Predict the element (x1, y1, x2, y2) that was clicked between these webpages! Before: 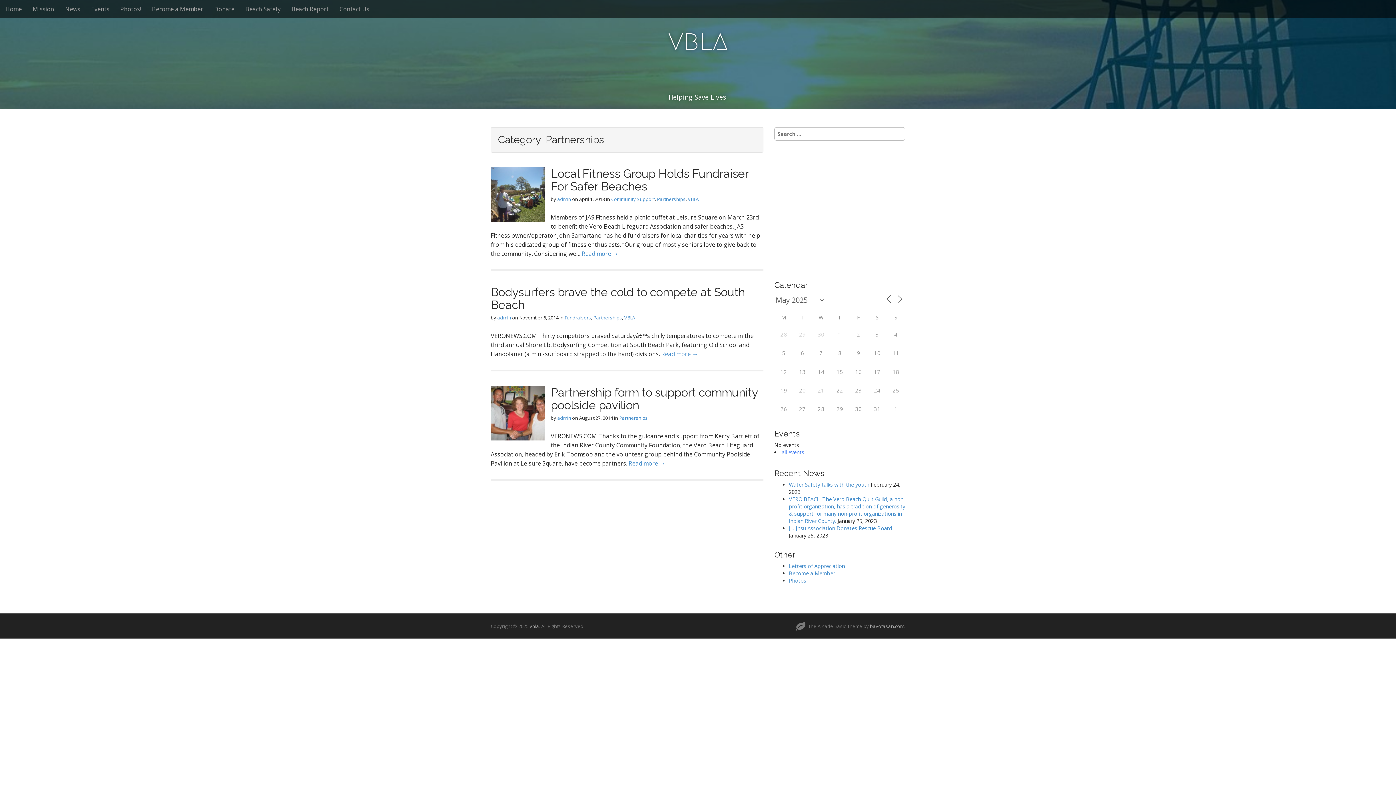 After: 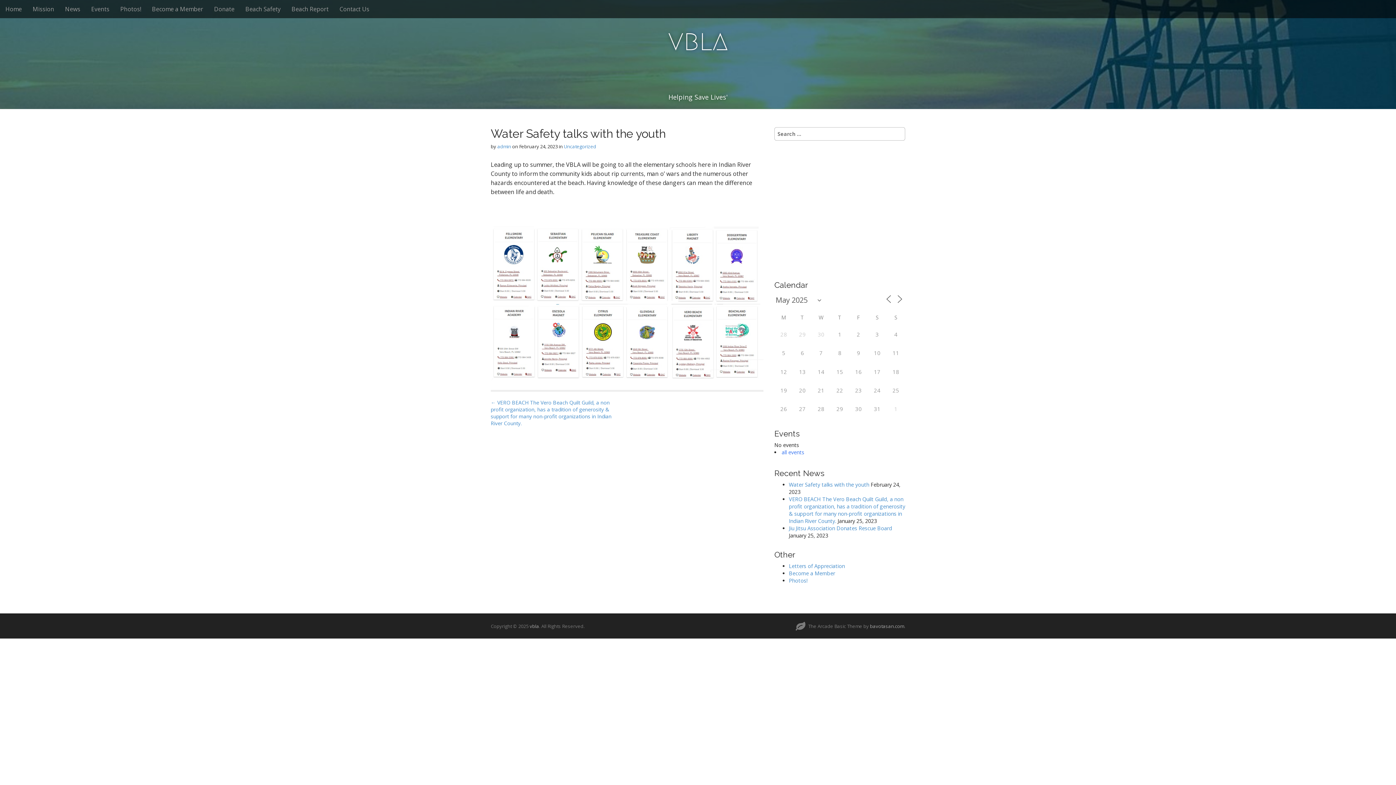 Action: label: Water Safety talks with the youth bbox: (789, 481, 869, 488)